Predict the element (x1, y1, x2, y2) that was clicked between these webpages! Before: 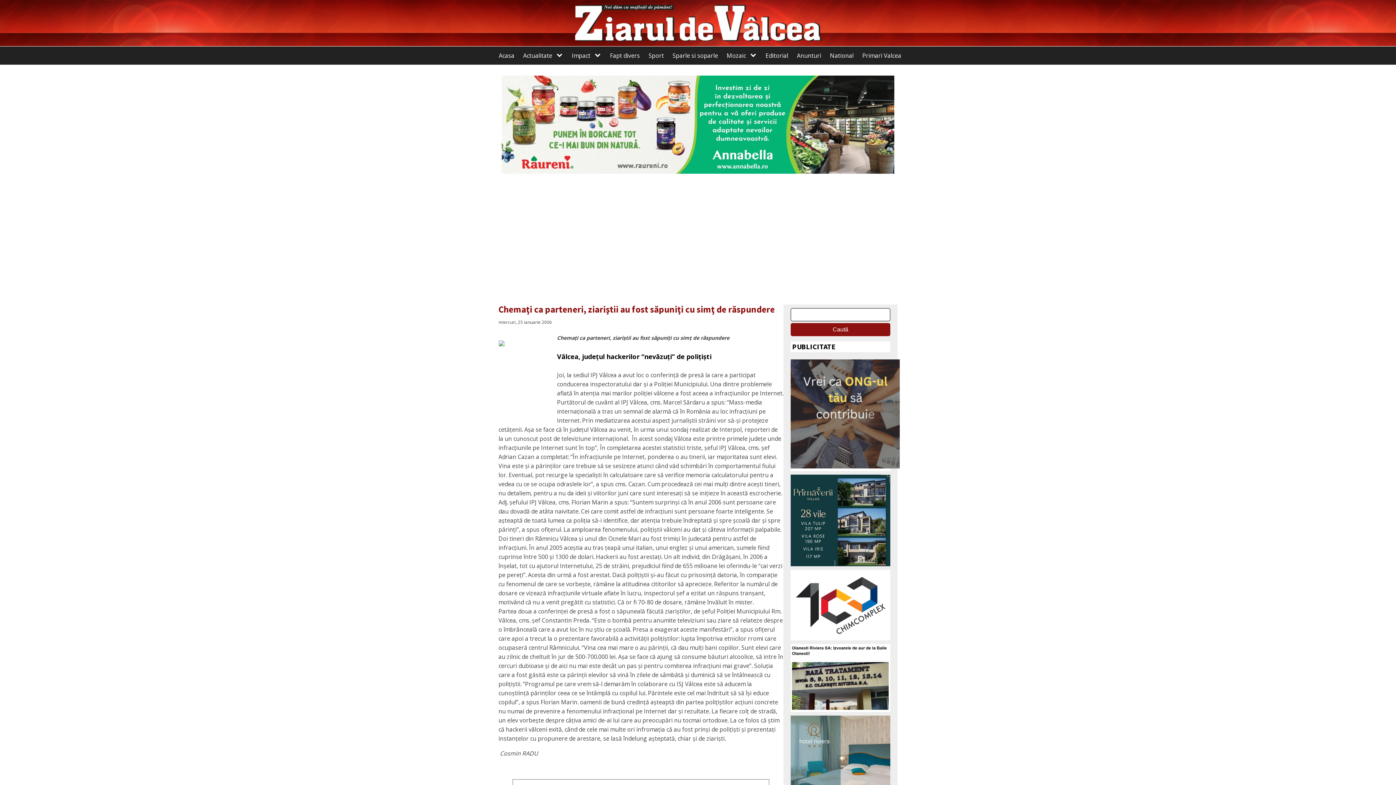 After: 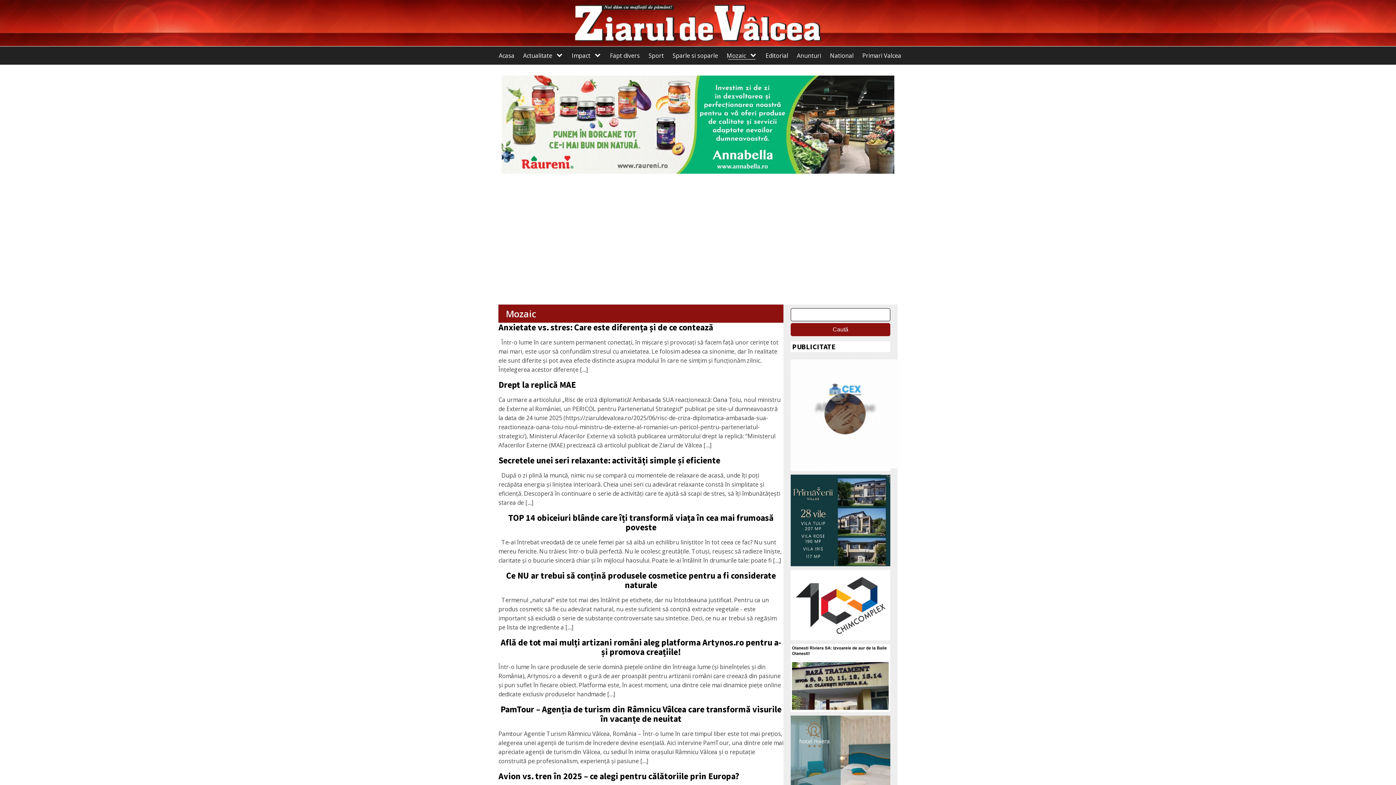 Action: bbox: (722, 48, 750, 62) label: Mozaic